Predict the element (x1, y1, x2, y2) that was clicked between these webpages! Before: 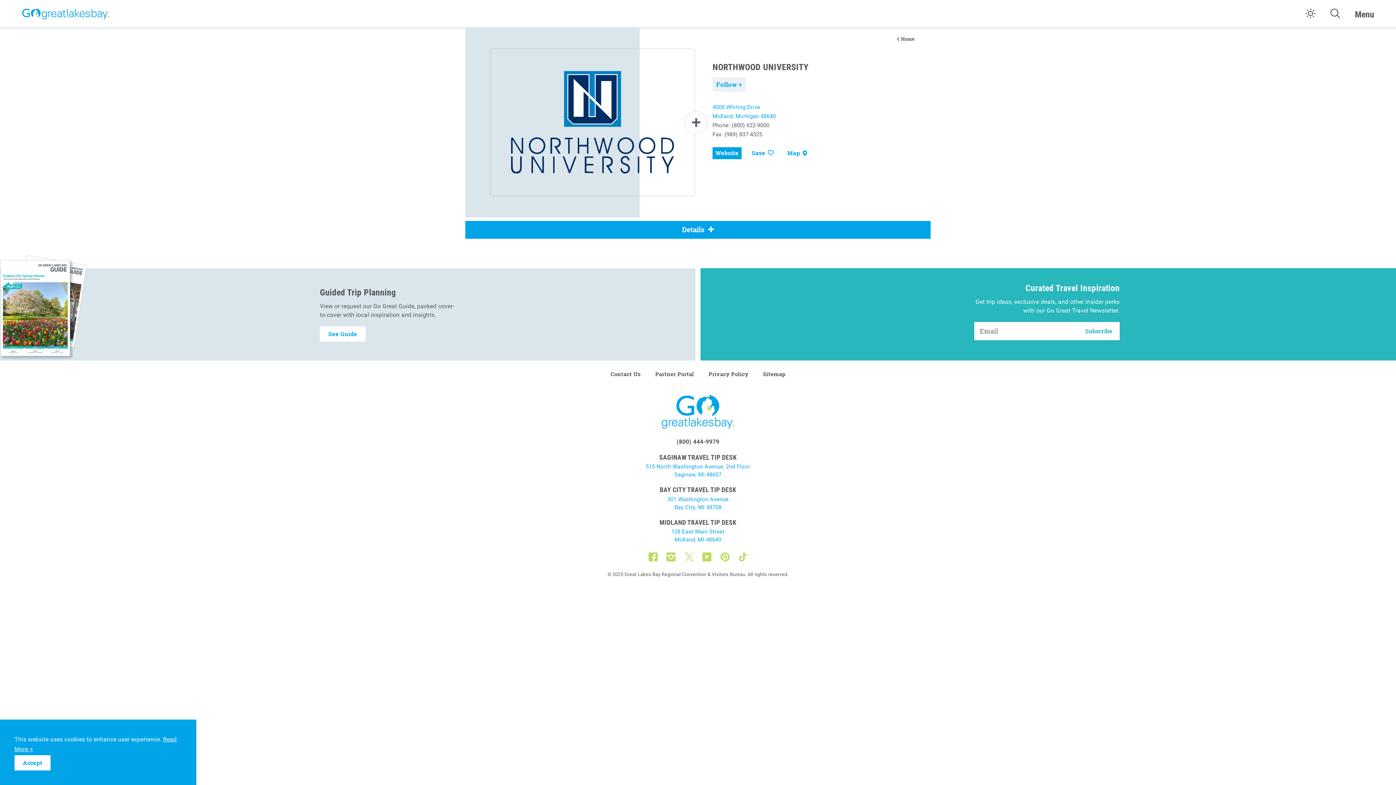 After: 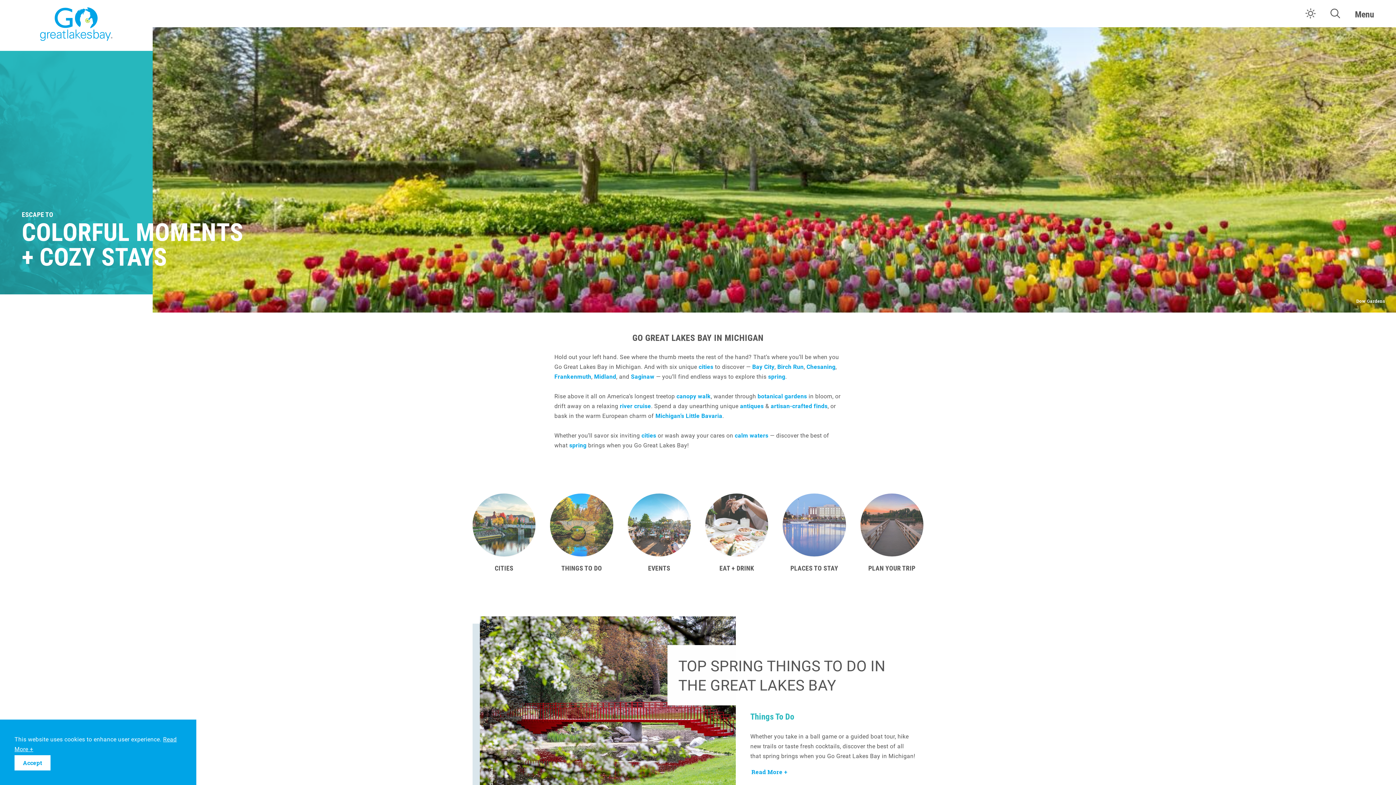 Action: bbox: (0, 0, 152, 19) label: Home